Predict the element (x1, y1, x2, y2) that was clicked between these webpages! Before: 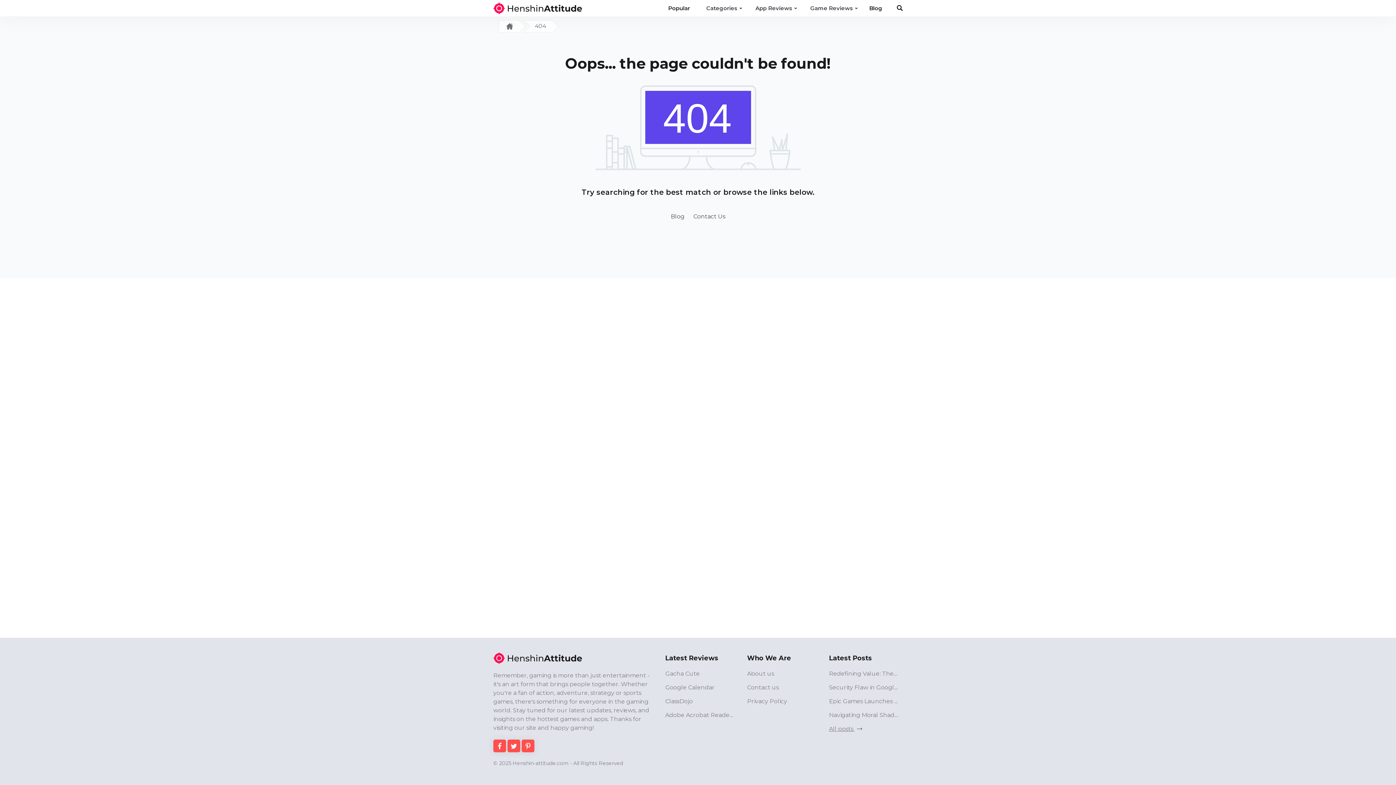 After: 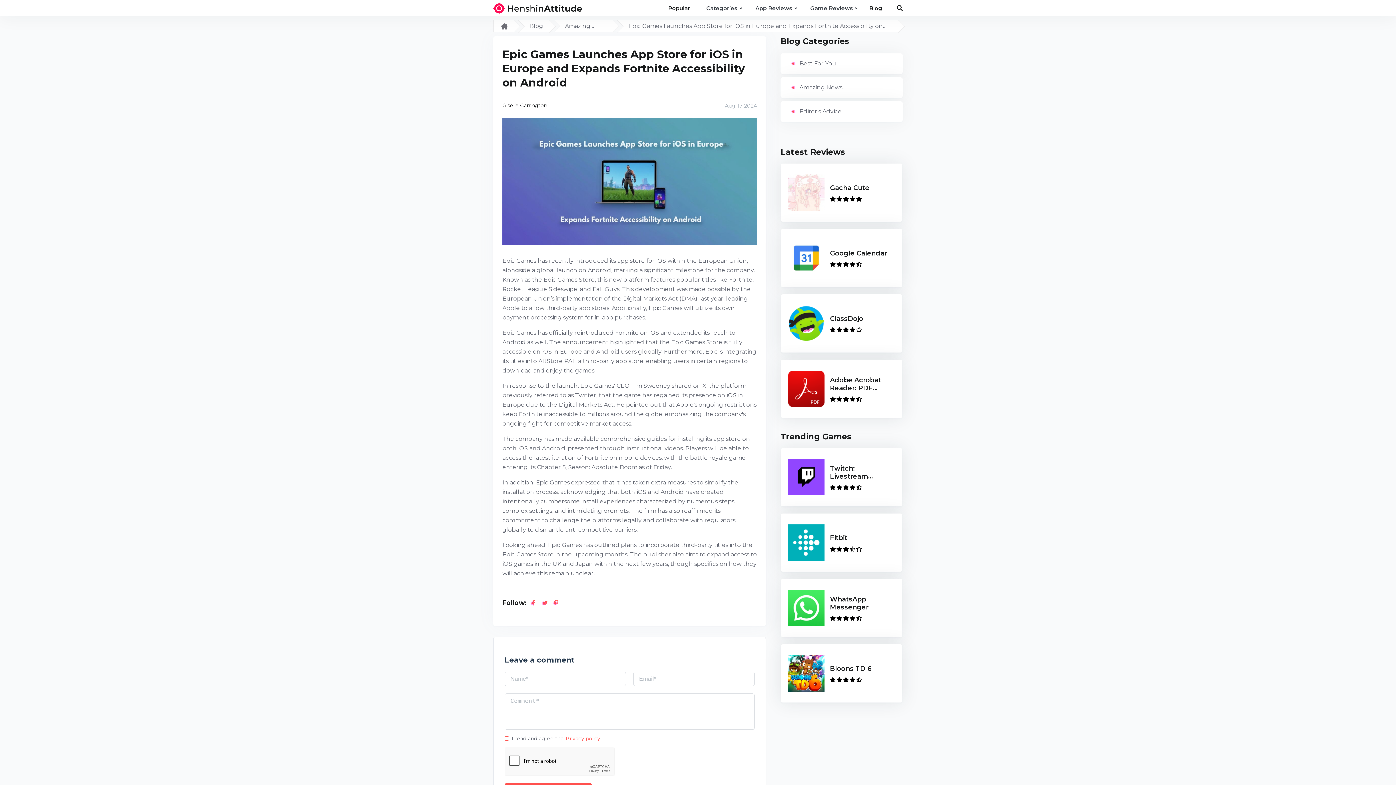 Action: bbox: (829, 697, 899, 706) label: Epic Games Launches App Store for iOS in Europe and Expands Fortnite Accessibility on Android